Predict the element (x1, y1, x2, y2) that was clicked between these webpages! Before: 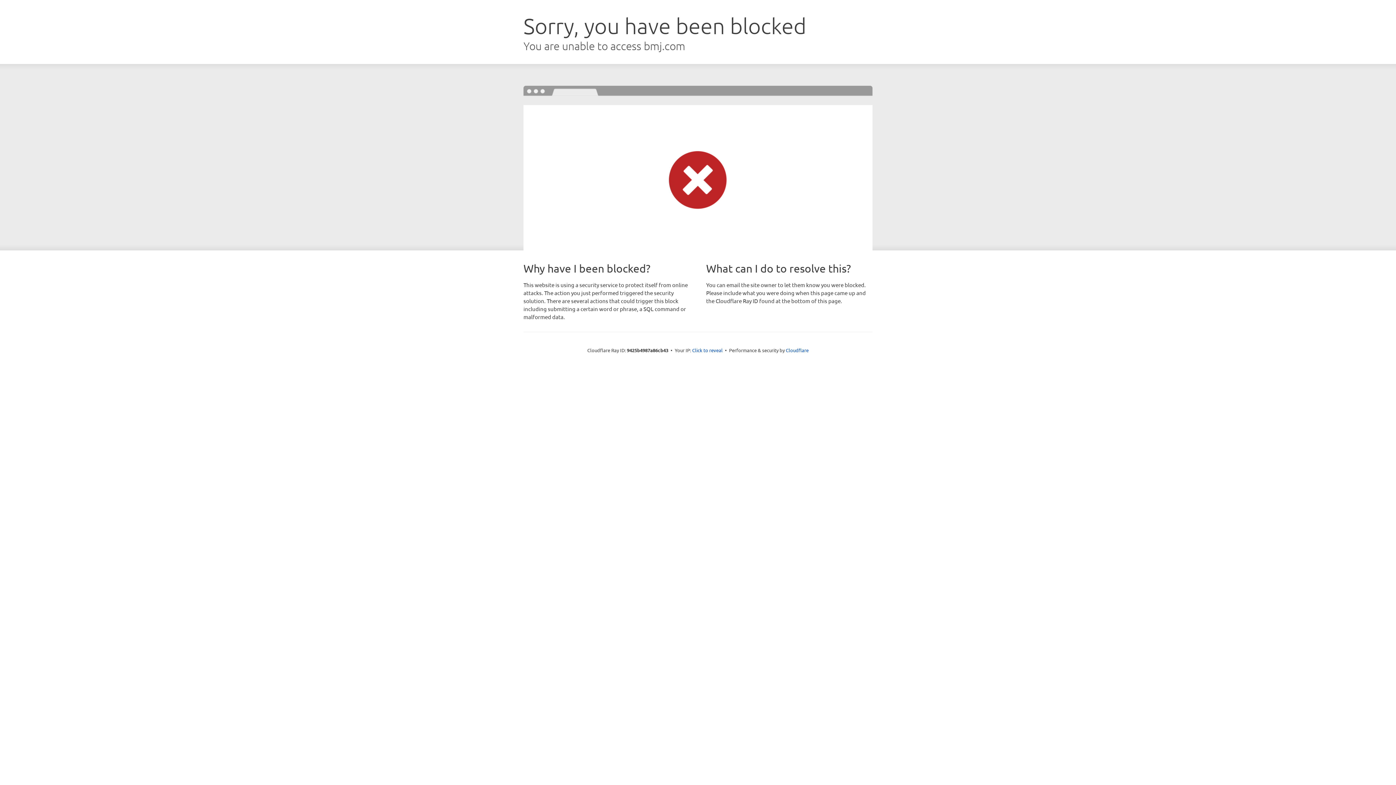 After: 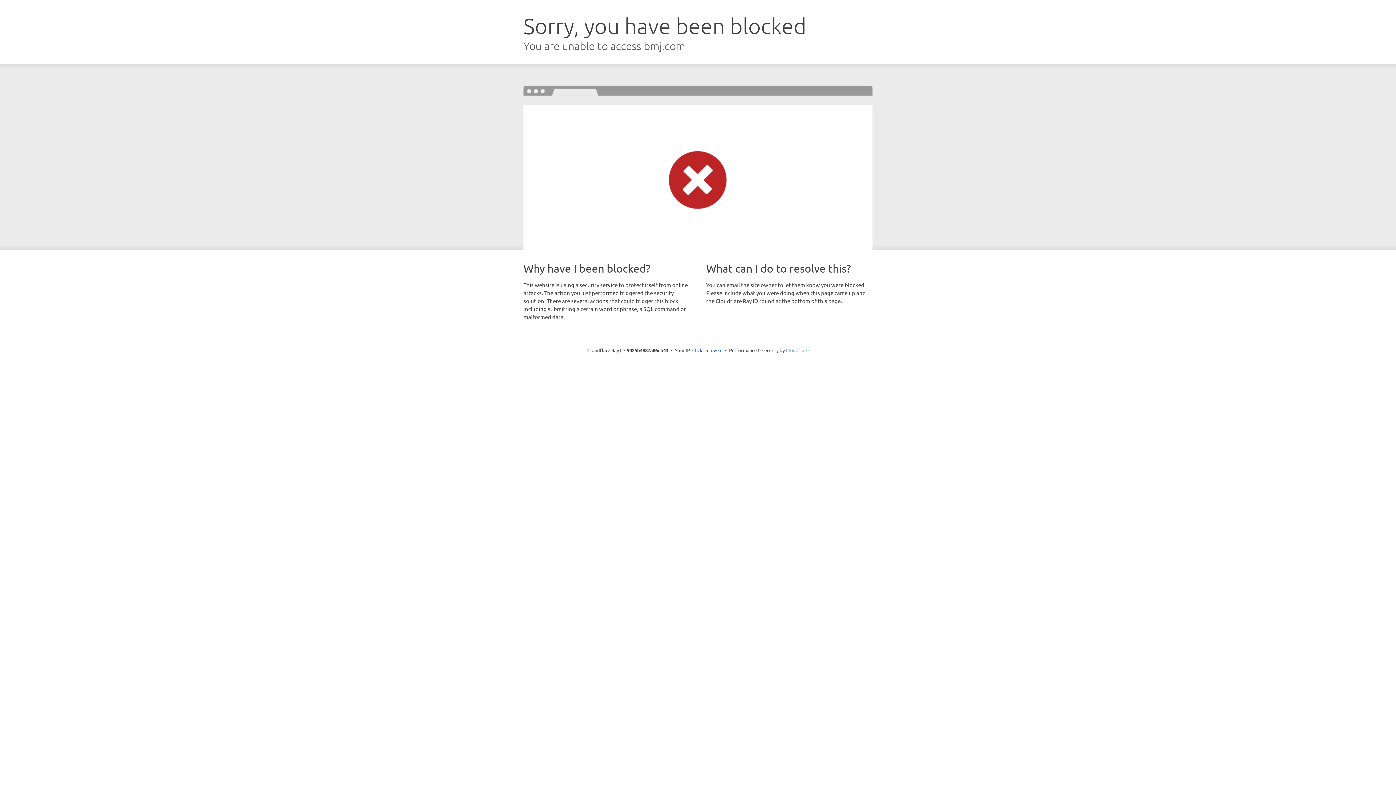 Action: bbox: (786, 347, 808, 353) label: Cloudflare